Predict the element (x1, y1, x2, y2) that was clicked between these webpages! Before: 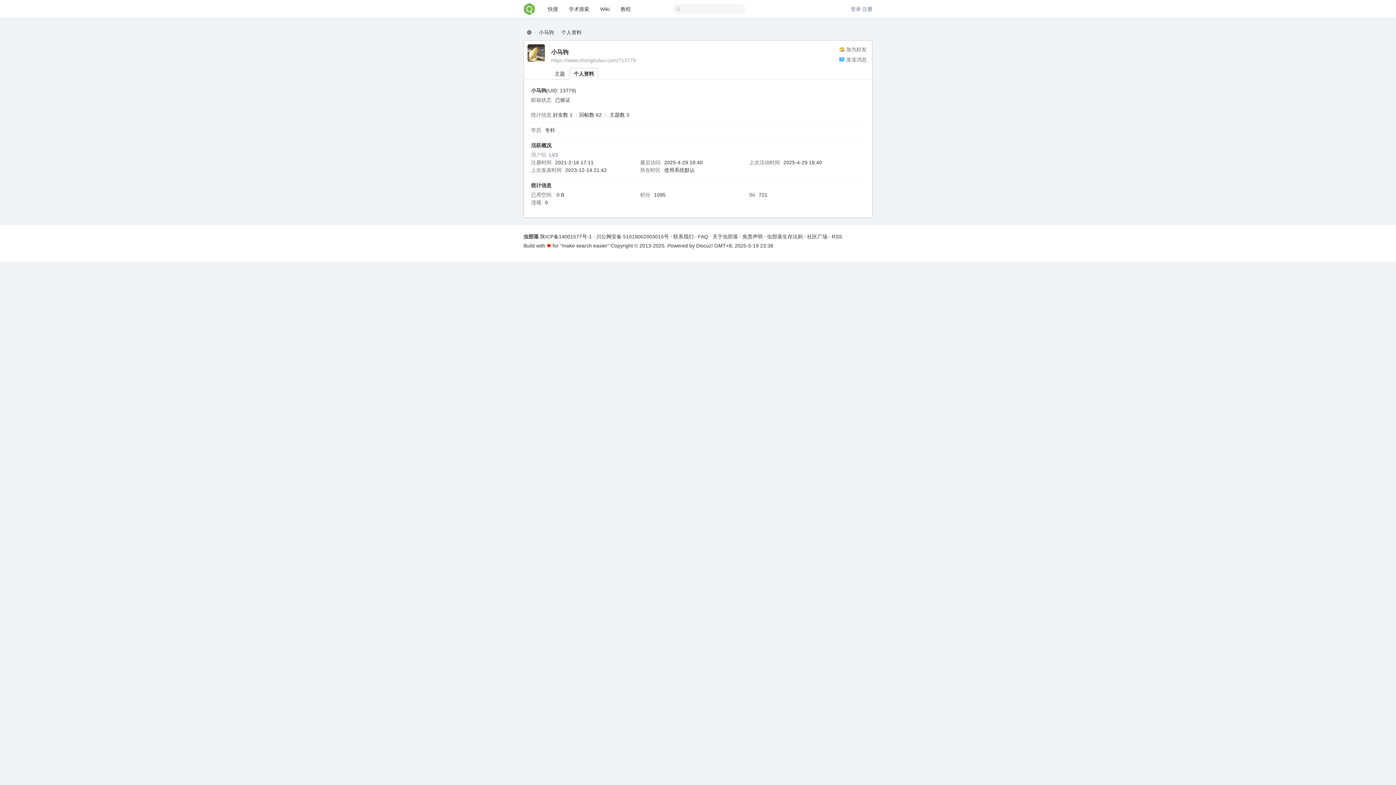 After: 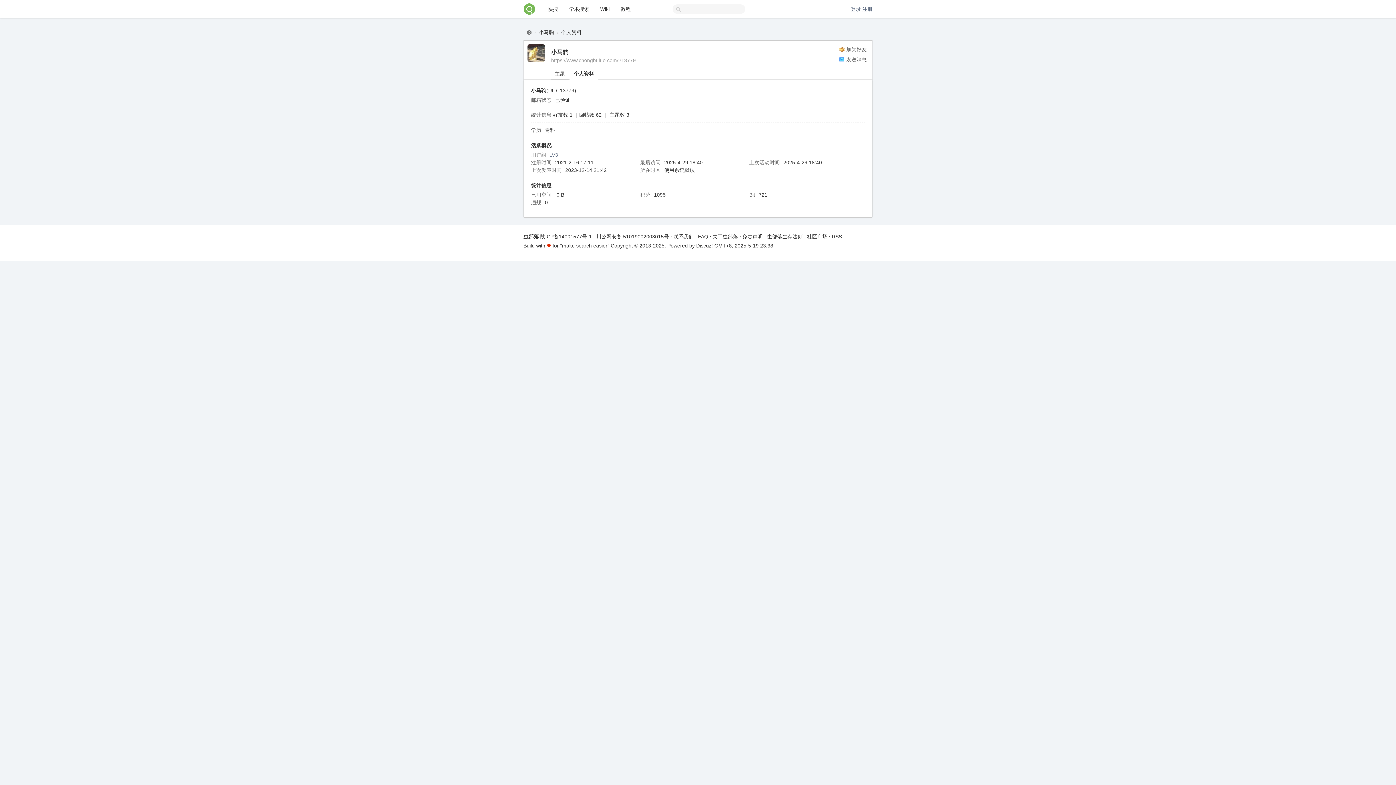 Action: bbox: (553, 112, 572, 117) label: 好友数 1